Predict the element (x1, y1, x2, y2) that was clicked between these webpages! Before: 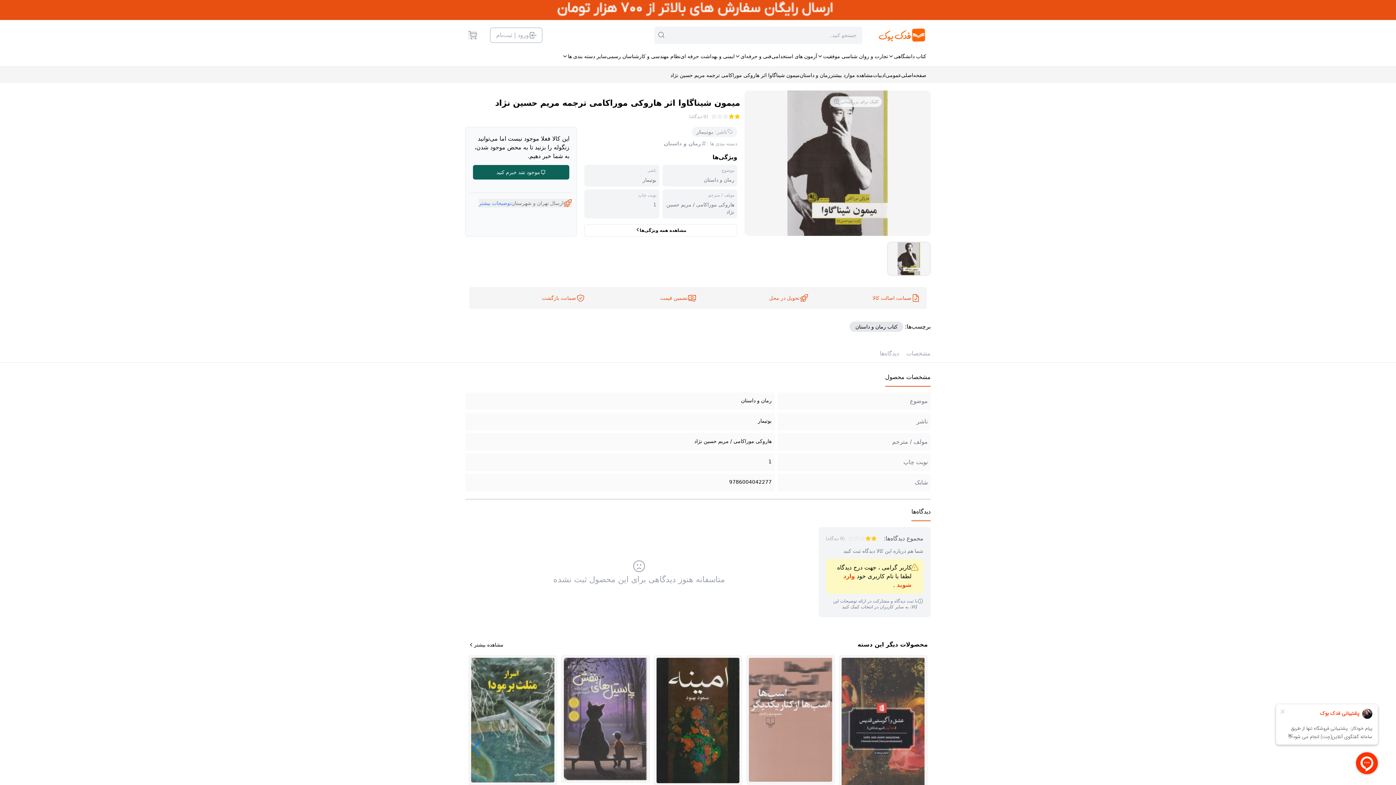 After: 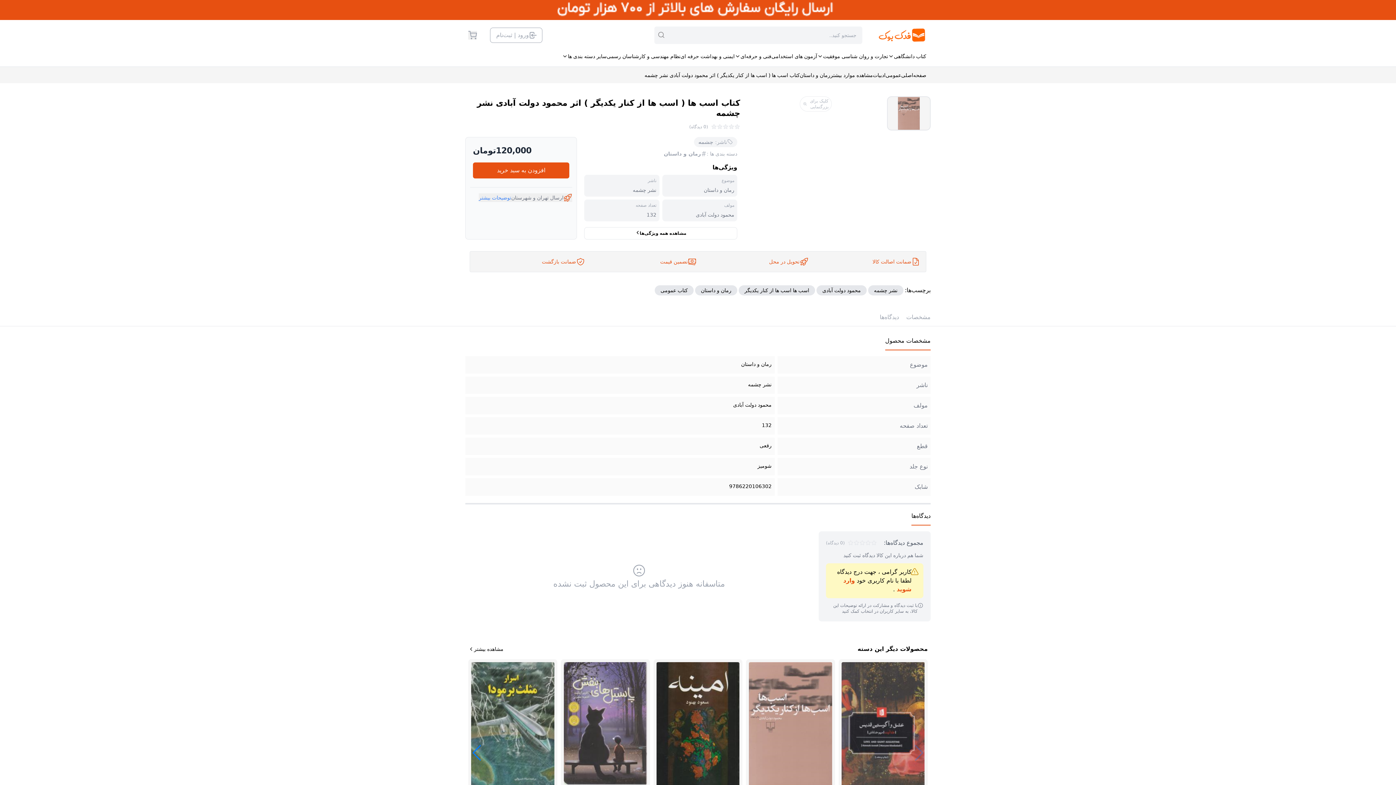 Action: bbox: (746, 655, 835, 823) label: کتاب اسب ها ( اسب ها از کنار یکدیگر ) اثر محمود دولت آبادی نشر چشمه

120,000تومان